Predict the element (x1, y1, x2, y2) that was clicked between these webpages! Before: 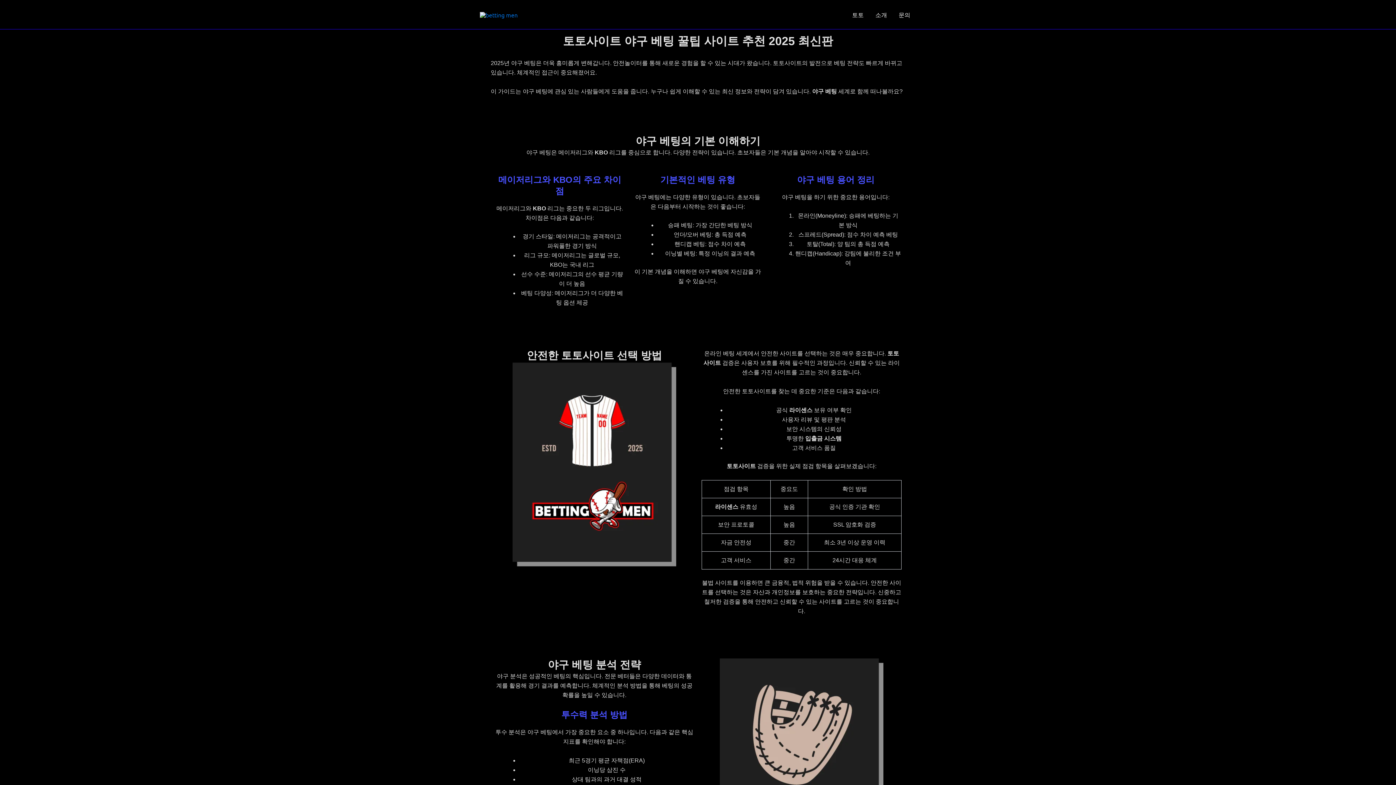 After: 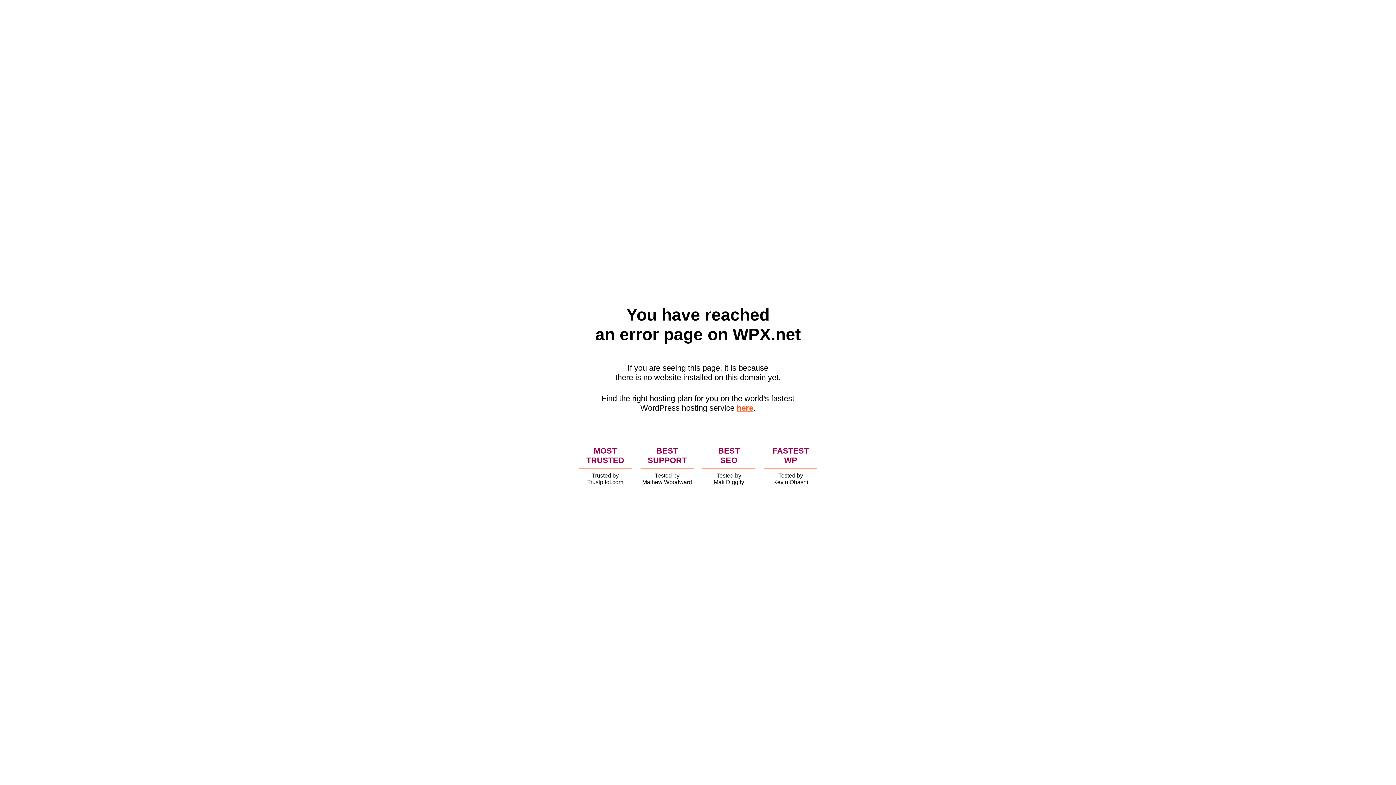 Action: label: 문의 bbox: (893, 0, 916, 29)